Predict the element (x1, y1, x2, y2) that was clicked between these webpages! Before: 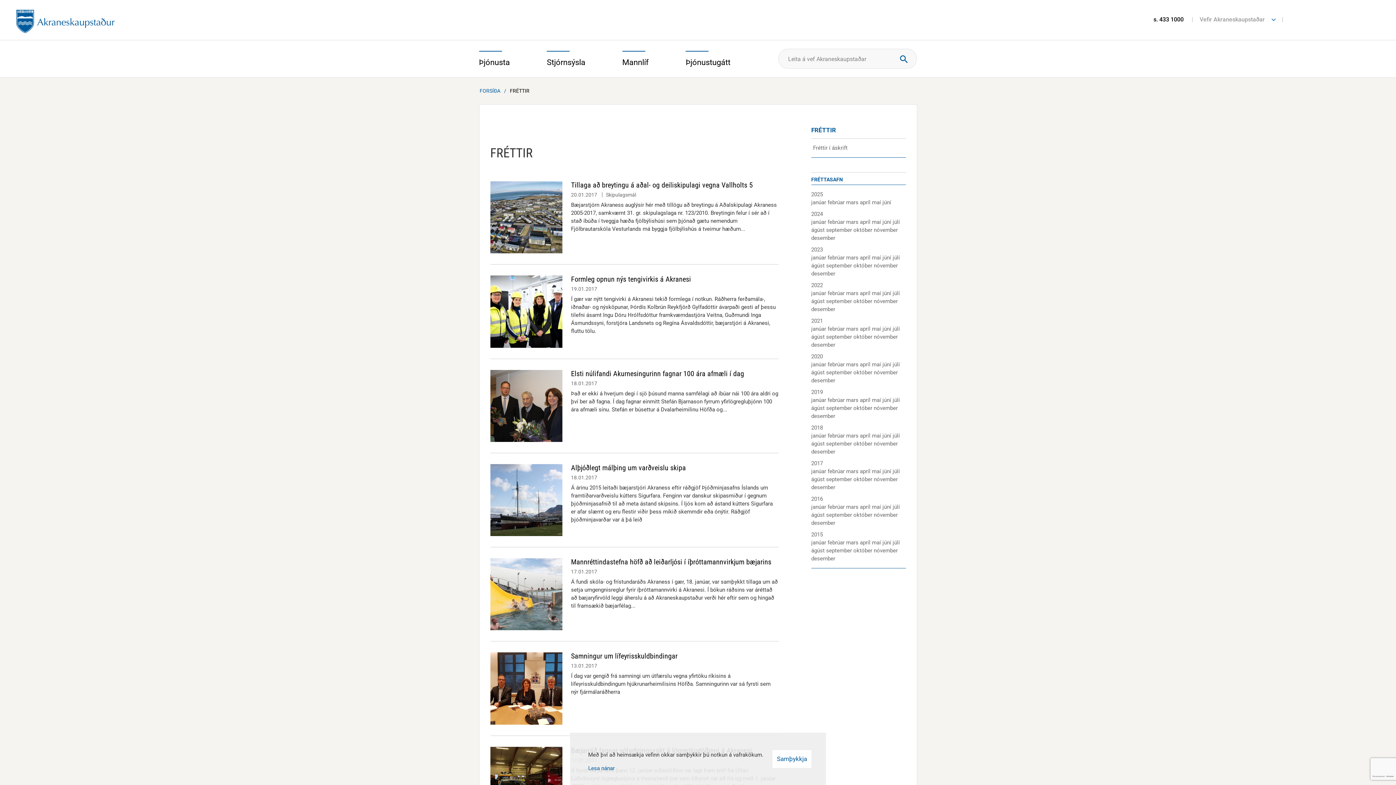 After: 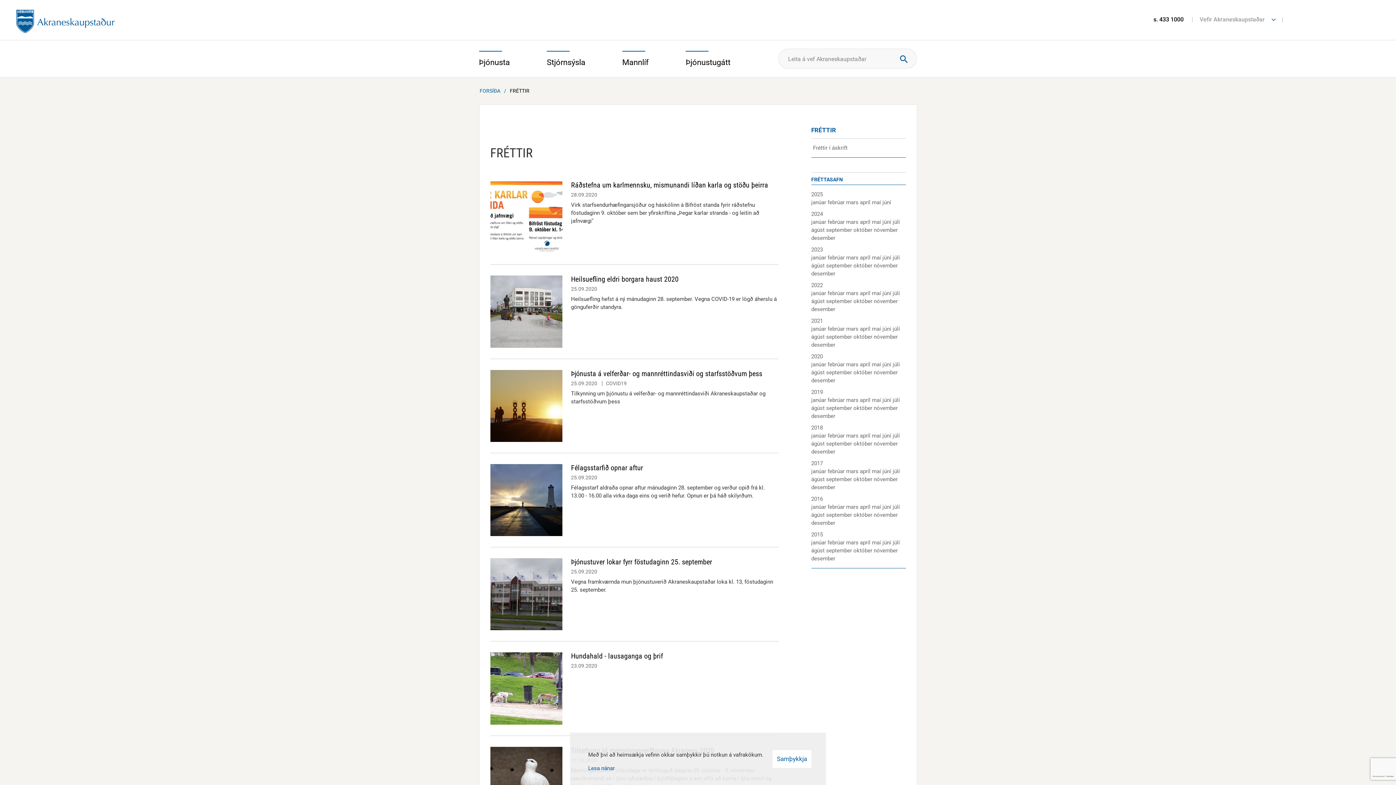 Action: label: september  bbox: (826, 369, 853, 375)